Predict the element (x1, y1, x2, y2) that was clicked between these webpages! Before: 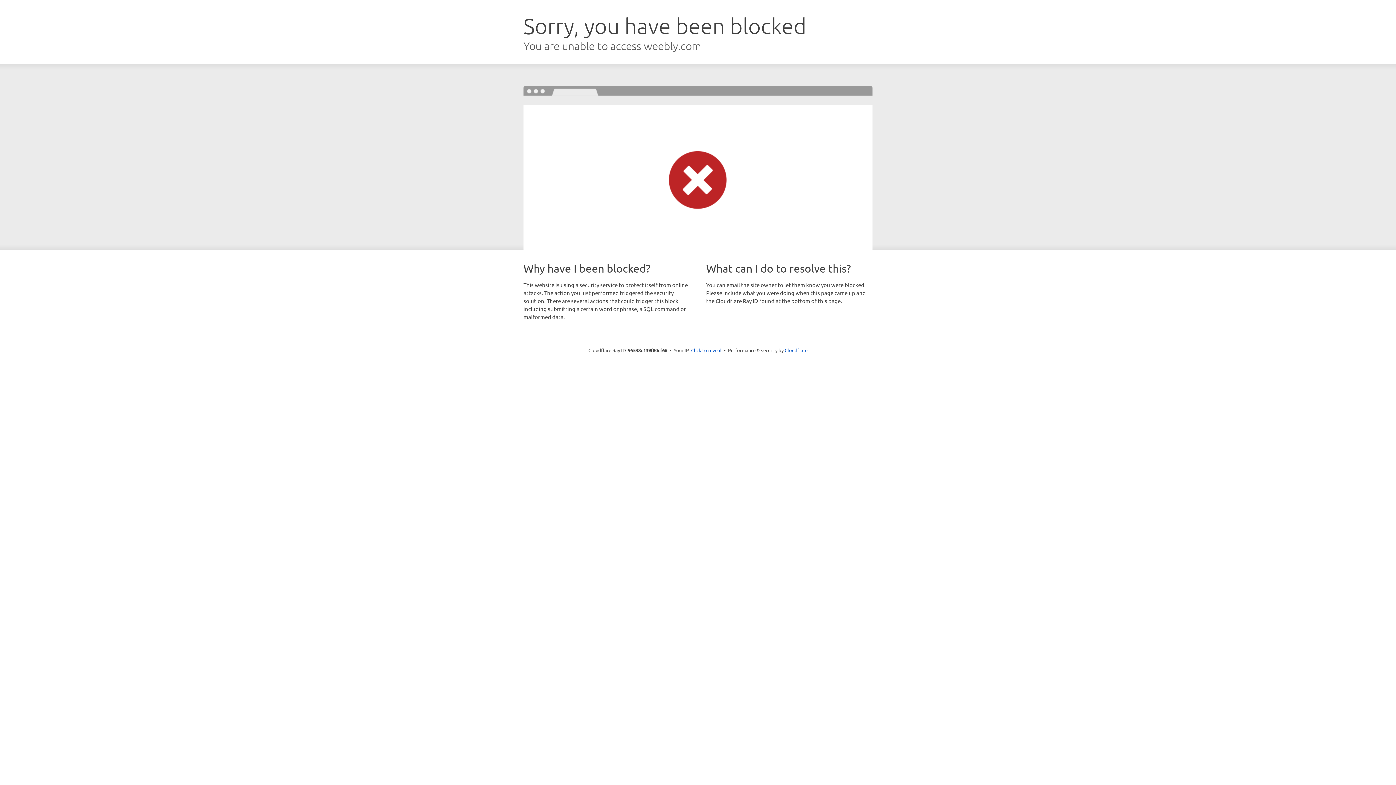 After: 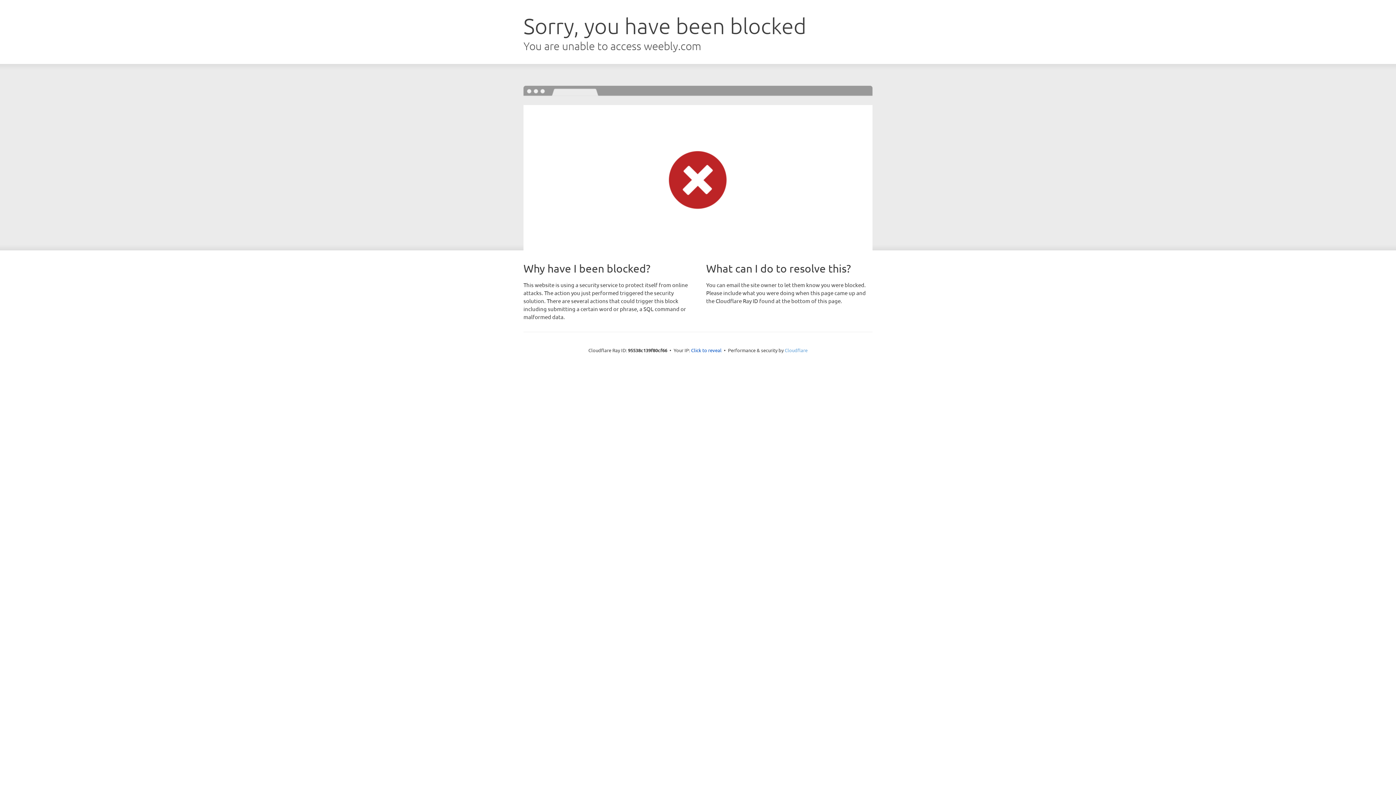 Action: bbox: (784, 347, 807, 353) label: Cloudflare